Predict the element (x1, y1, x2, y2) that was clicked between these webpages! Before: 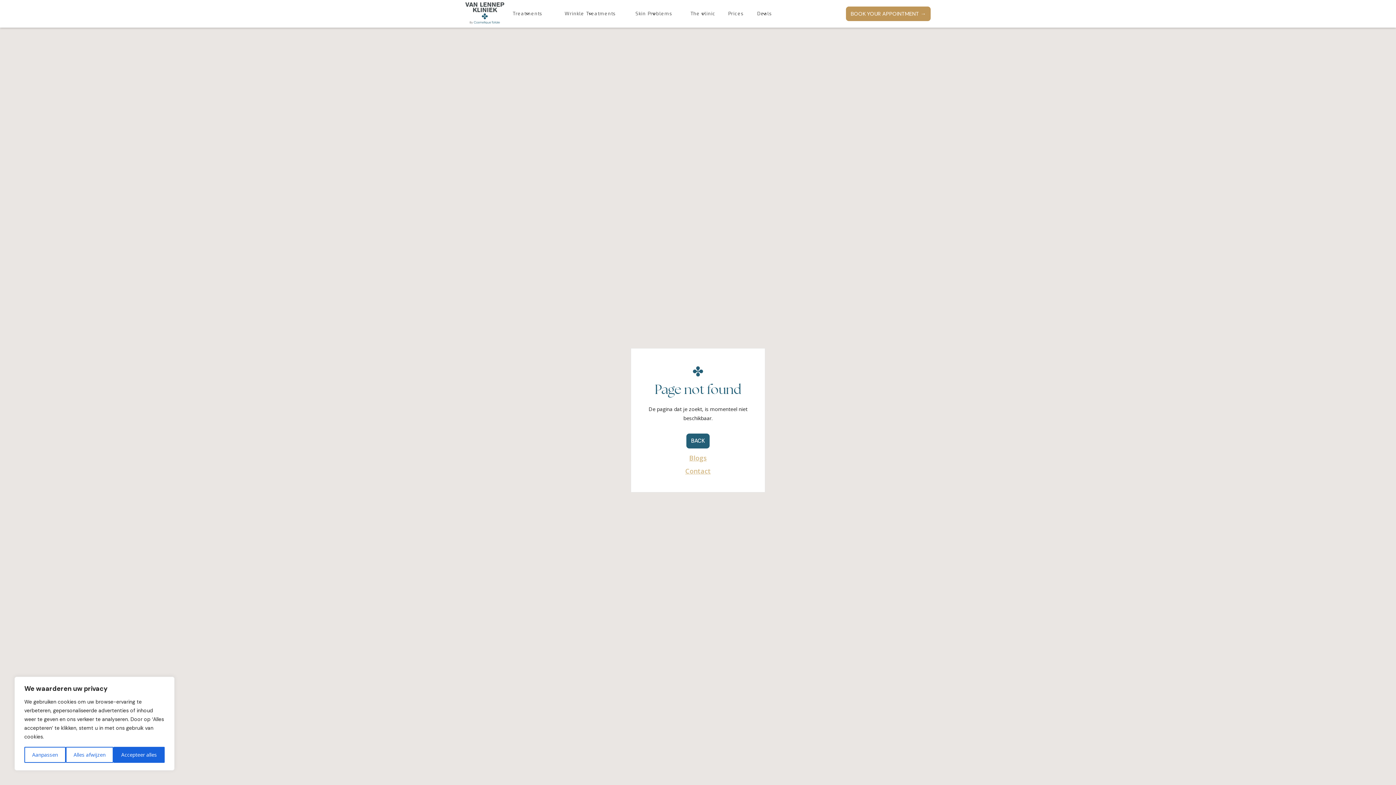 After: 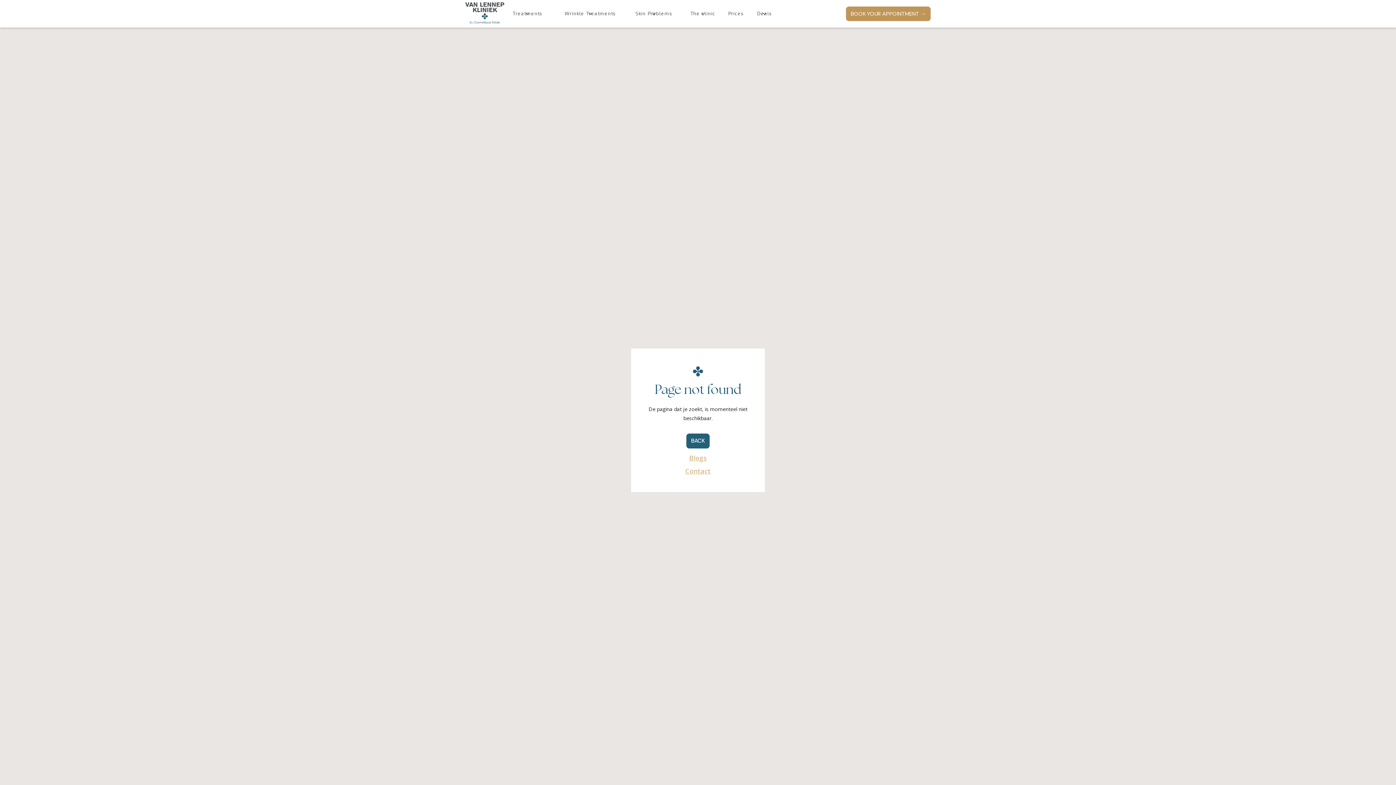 Action: bbox: (113, 747, 164, 763) label: Accepteer alles